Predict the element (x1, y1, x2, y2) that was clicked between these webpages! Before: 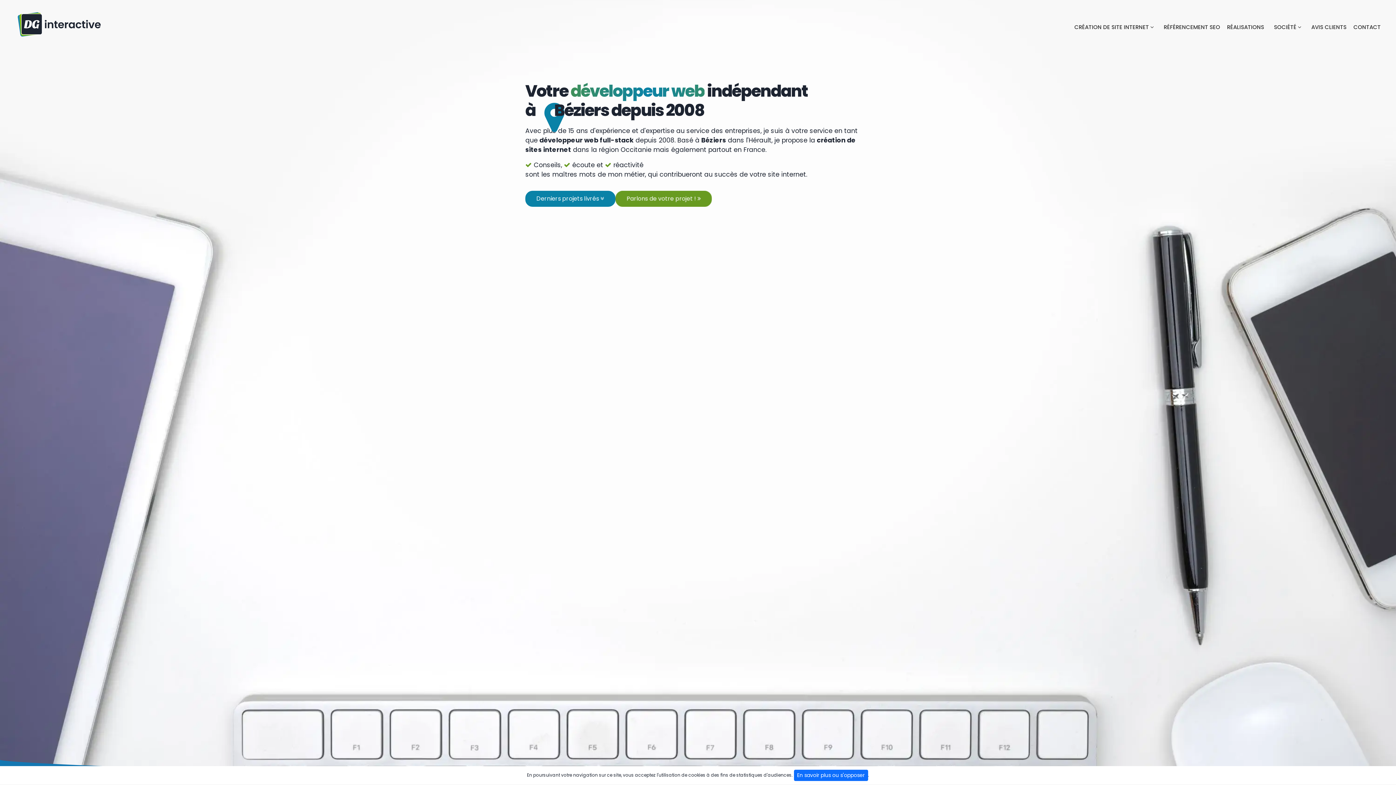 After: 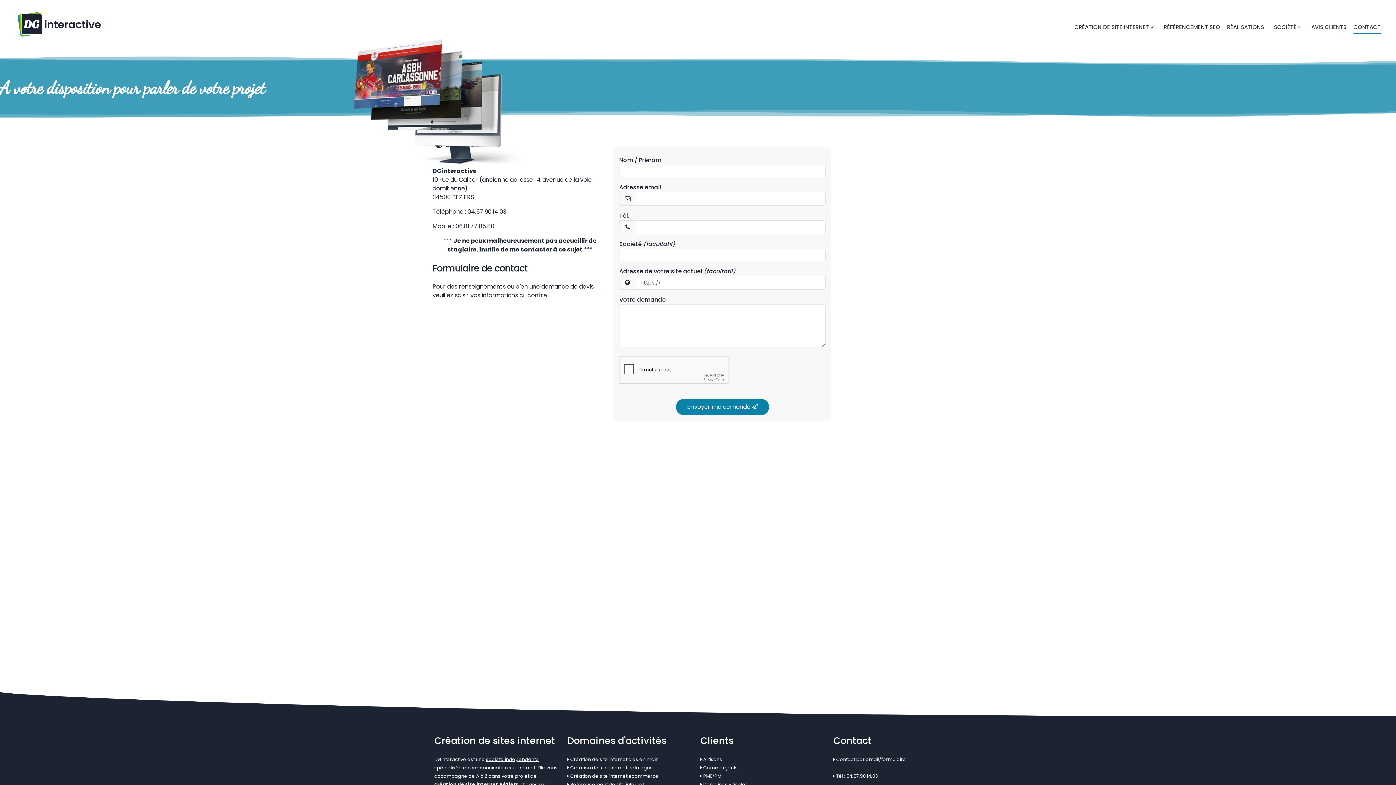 Action: label: CONTACT bbox: (1353, 20, 1381, 33)